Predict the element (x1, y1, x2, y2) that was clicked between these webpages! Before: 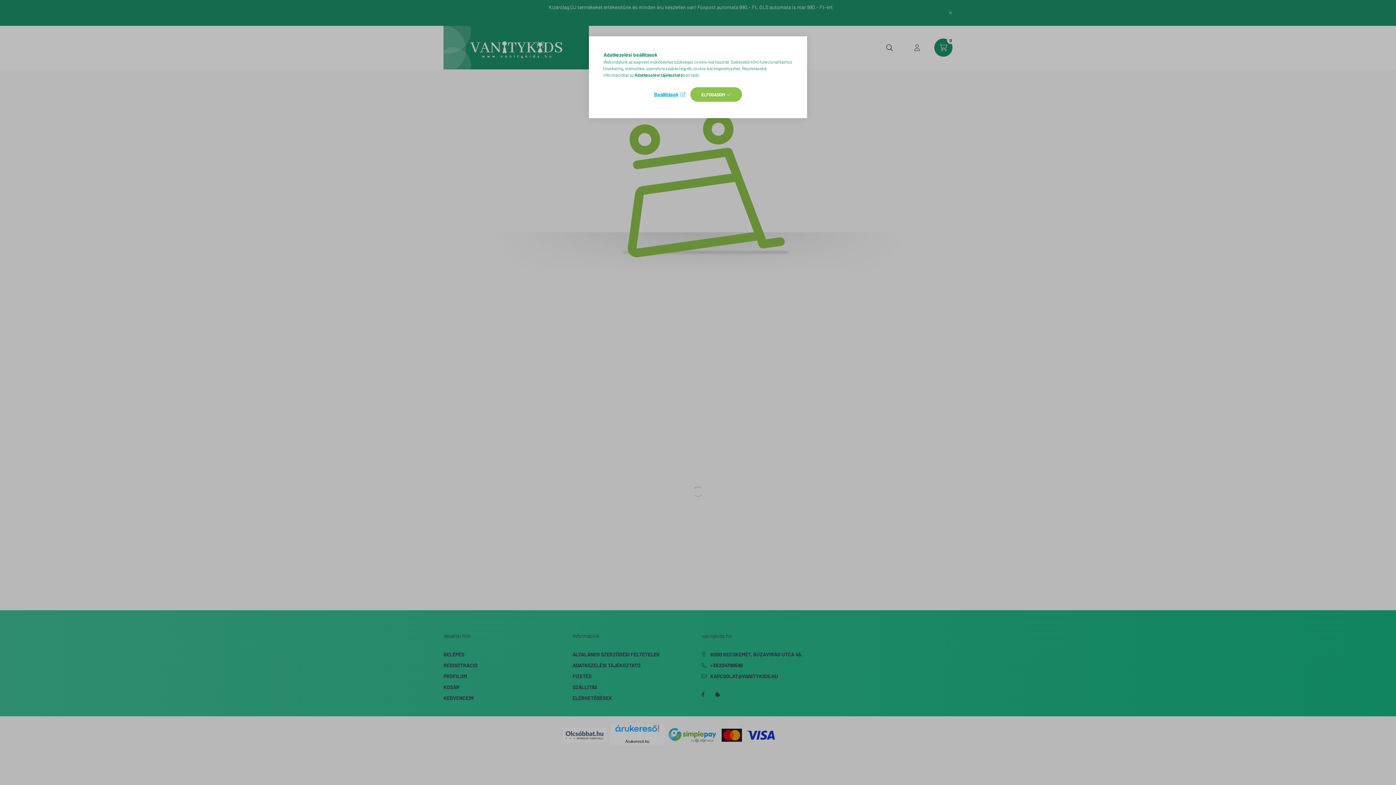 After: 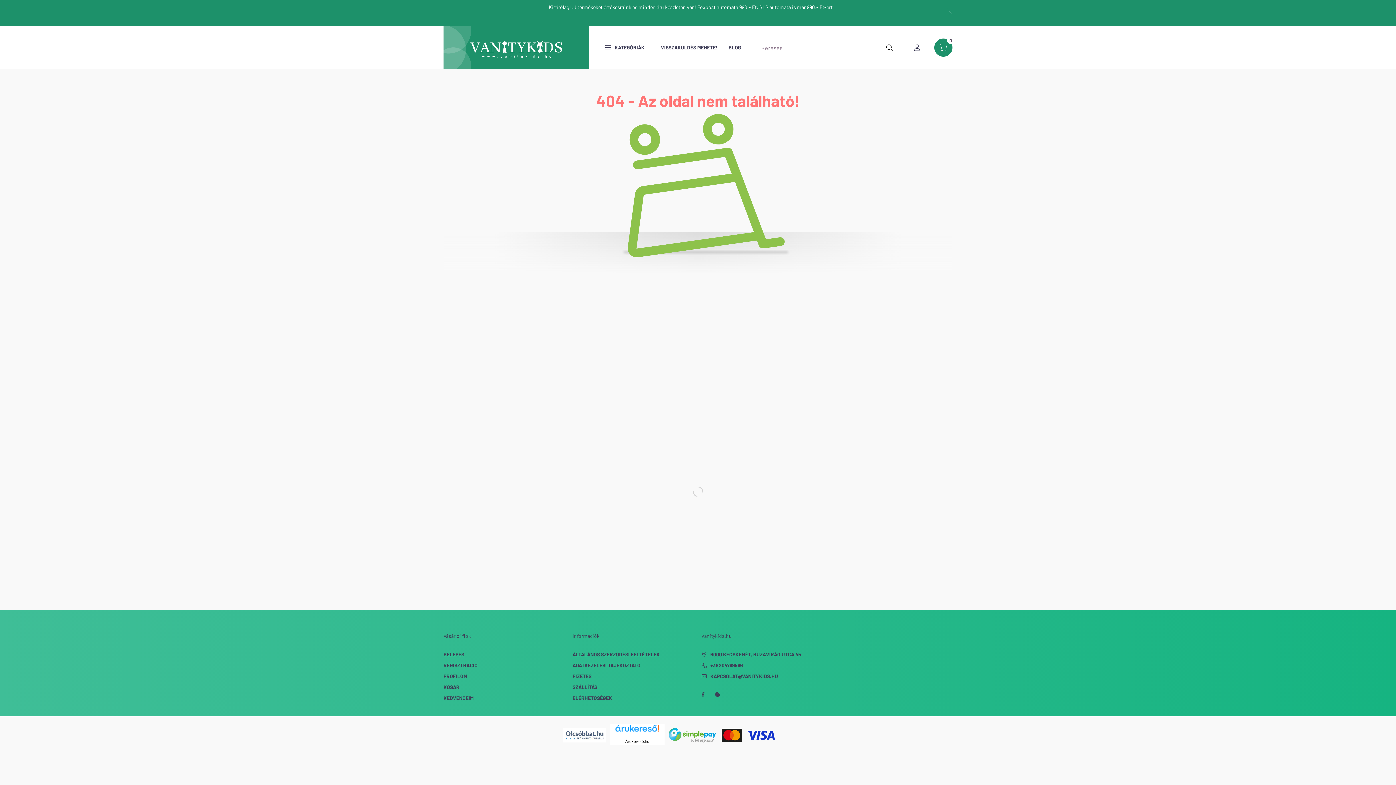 Action: bbox: (690, 87, 742, 101) label: ELFOGADOM